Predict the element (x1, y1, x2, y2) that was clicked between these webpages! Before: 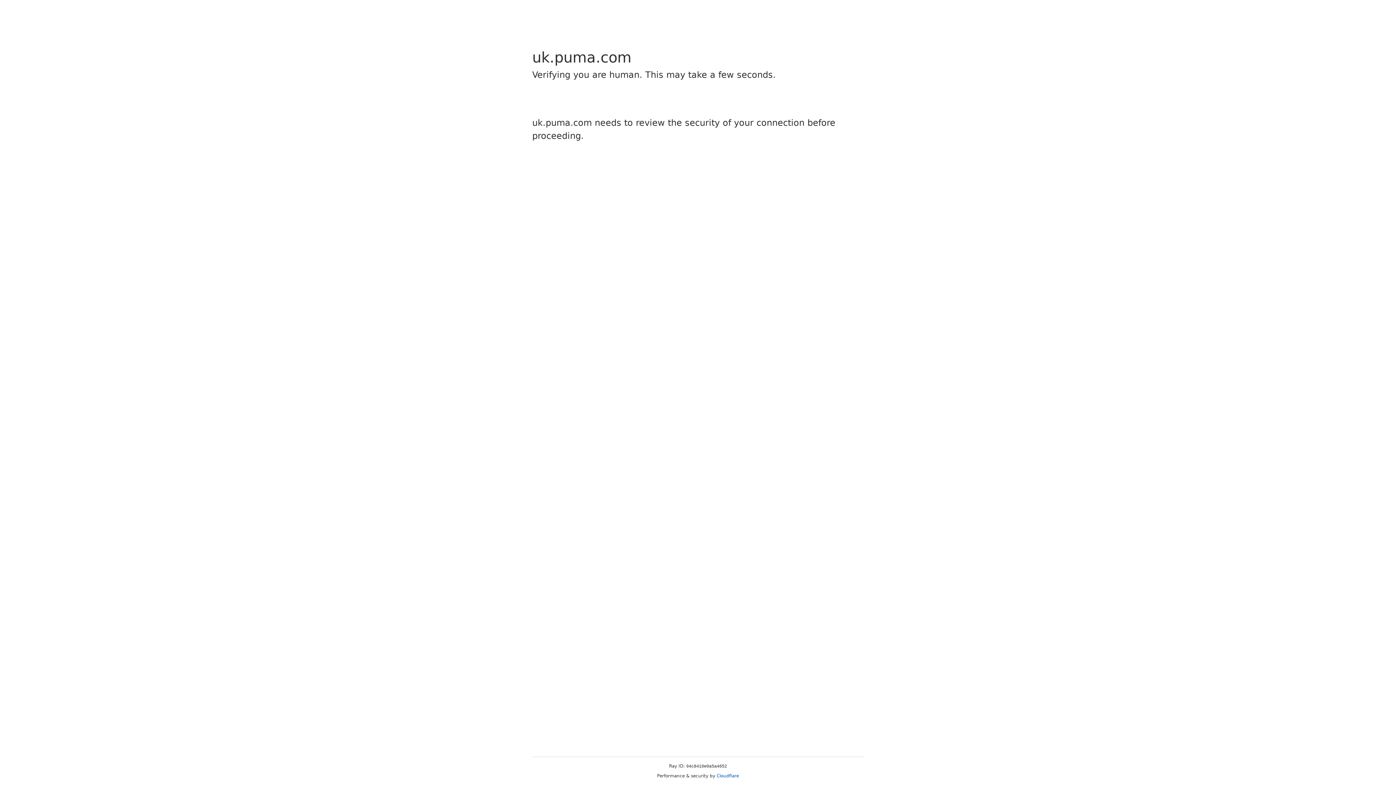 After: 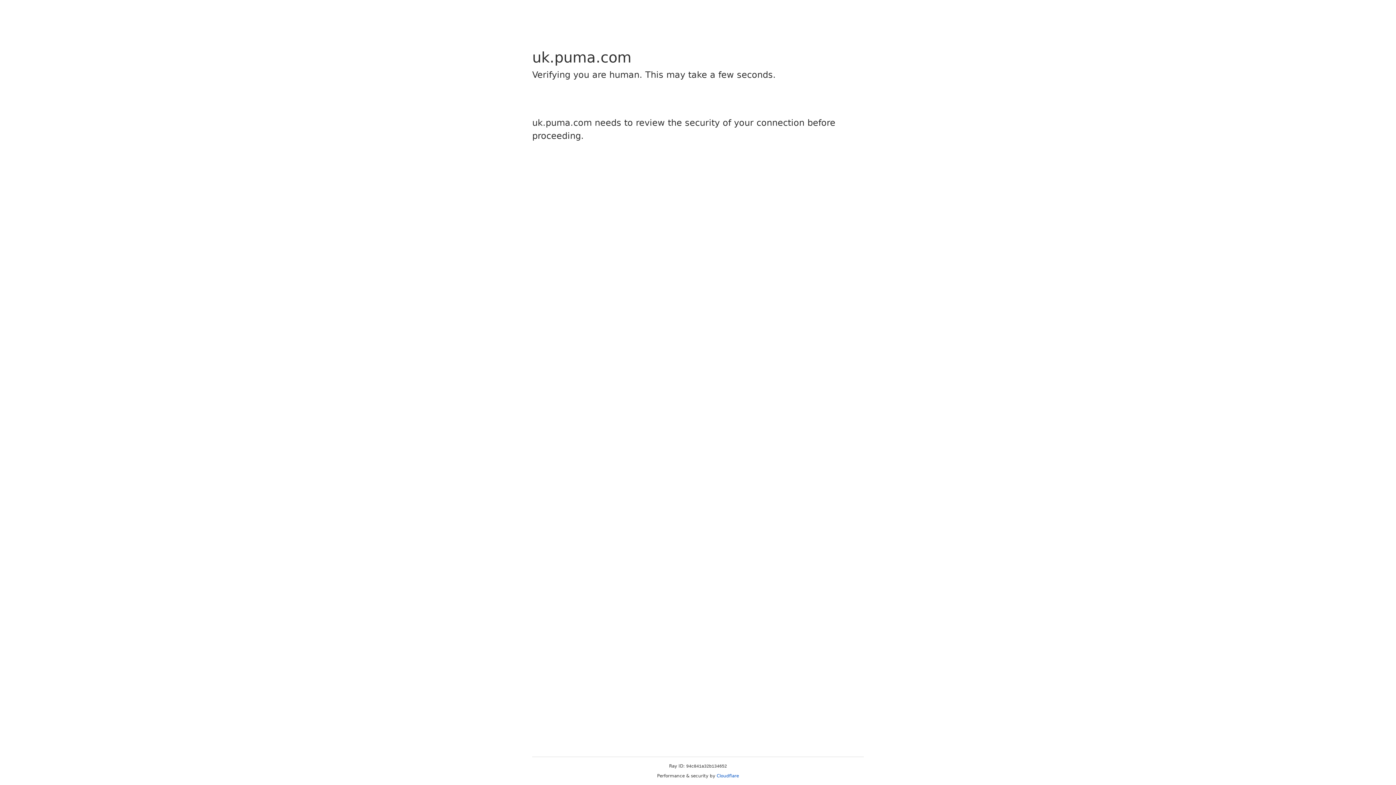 Action: label: Cloudflare bbox: (716, 773, 739, 778)